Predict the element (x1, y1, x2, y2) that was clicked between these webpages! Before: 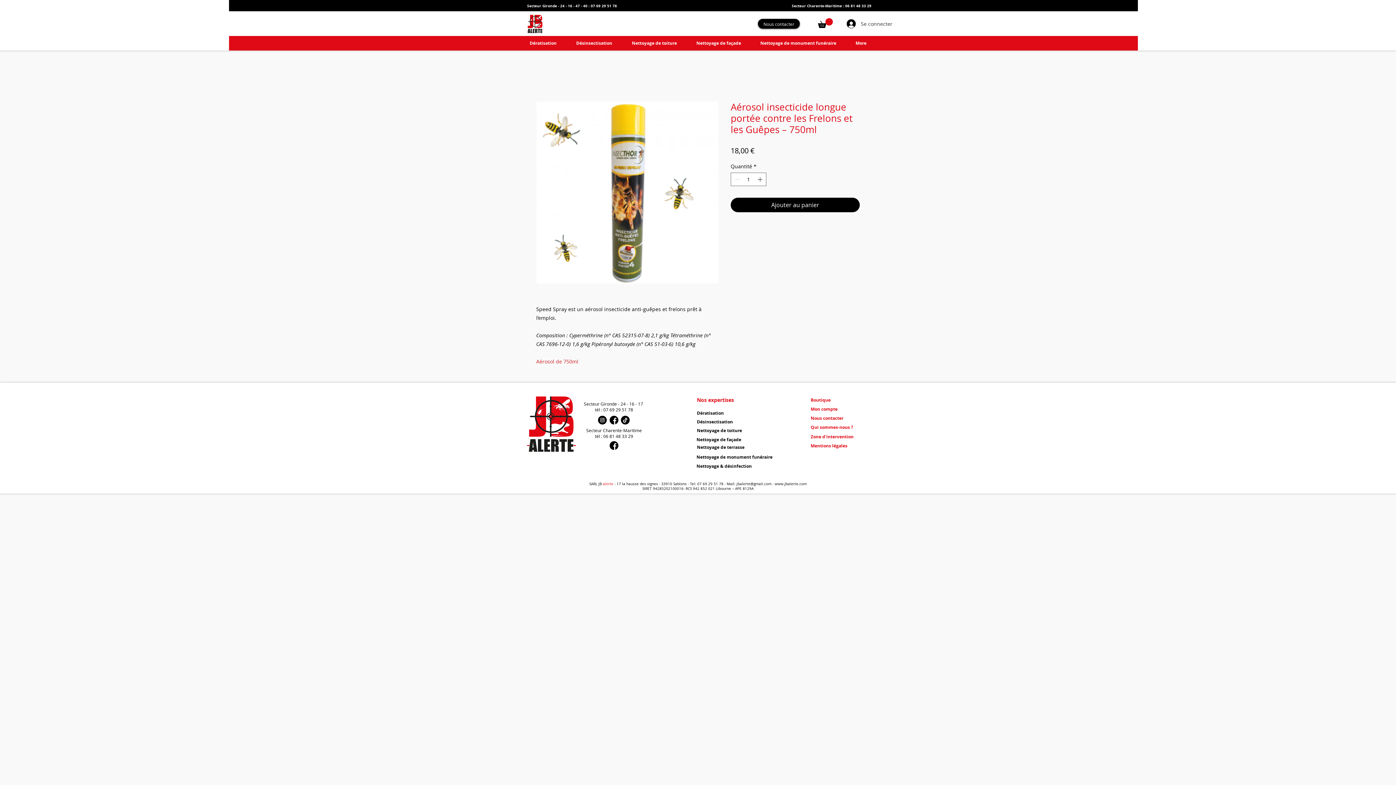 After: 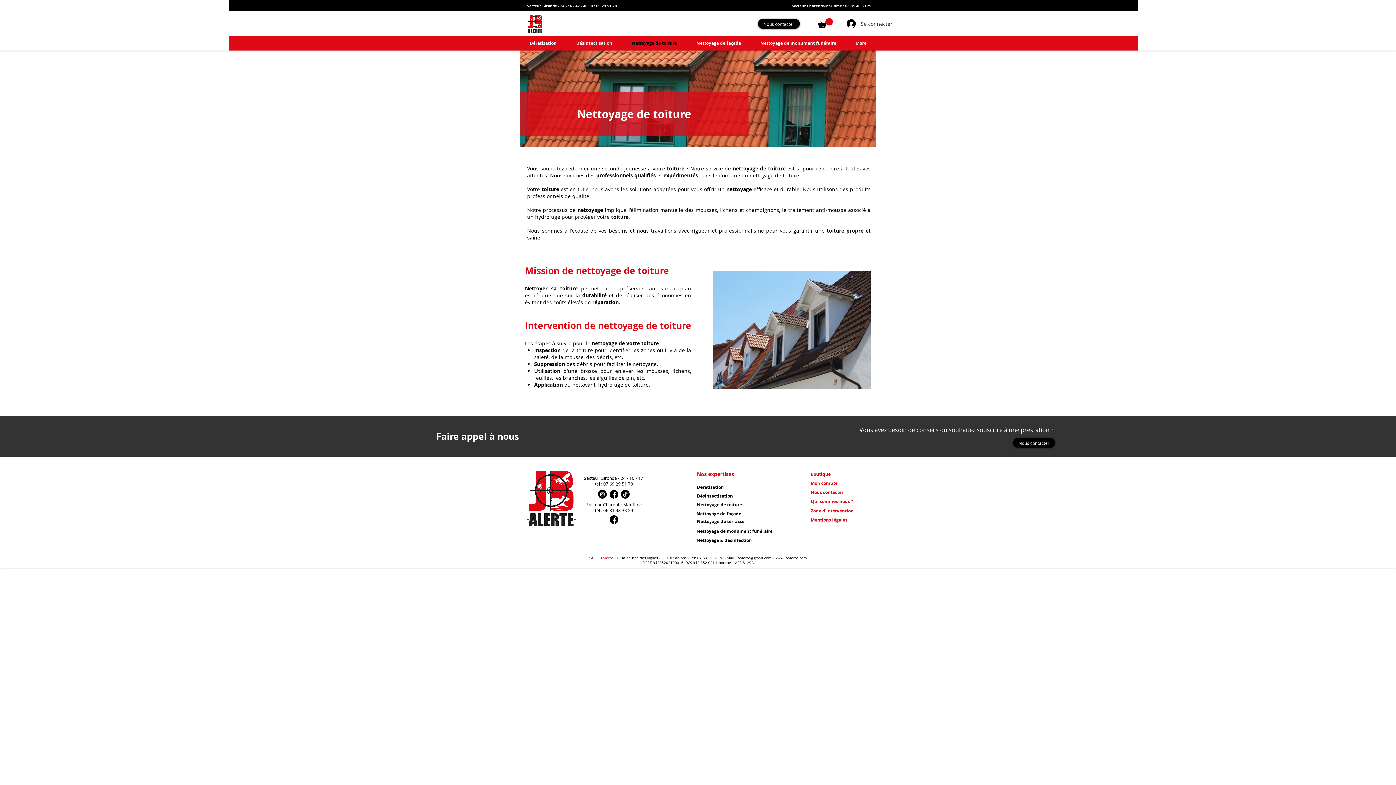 Action: label: Nettoyage de toiture bbox: (697, 427, 742, 433)